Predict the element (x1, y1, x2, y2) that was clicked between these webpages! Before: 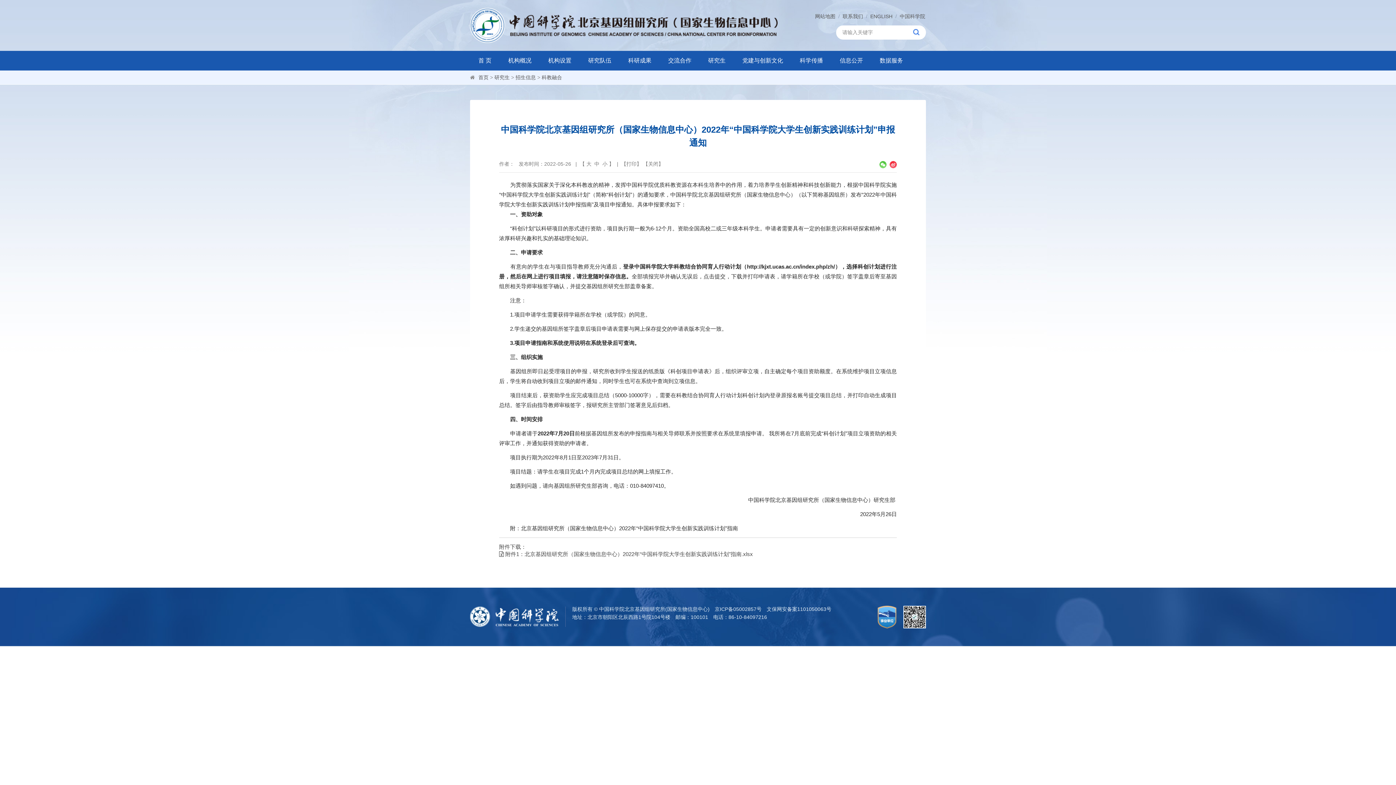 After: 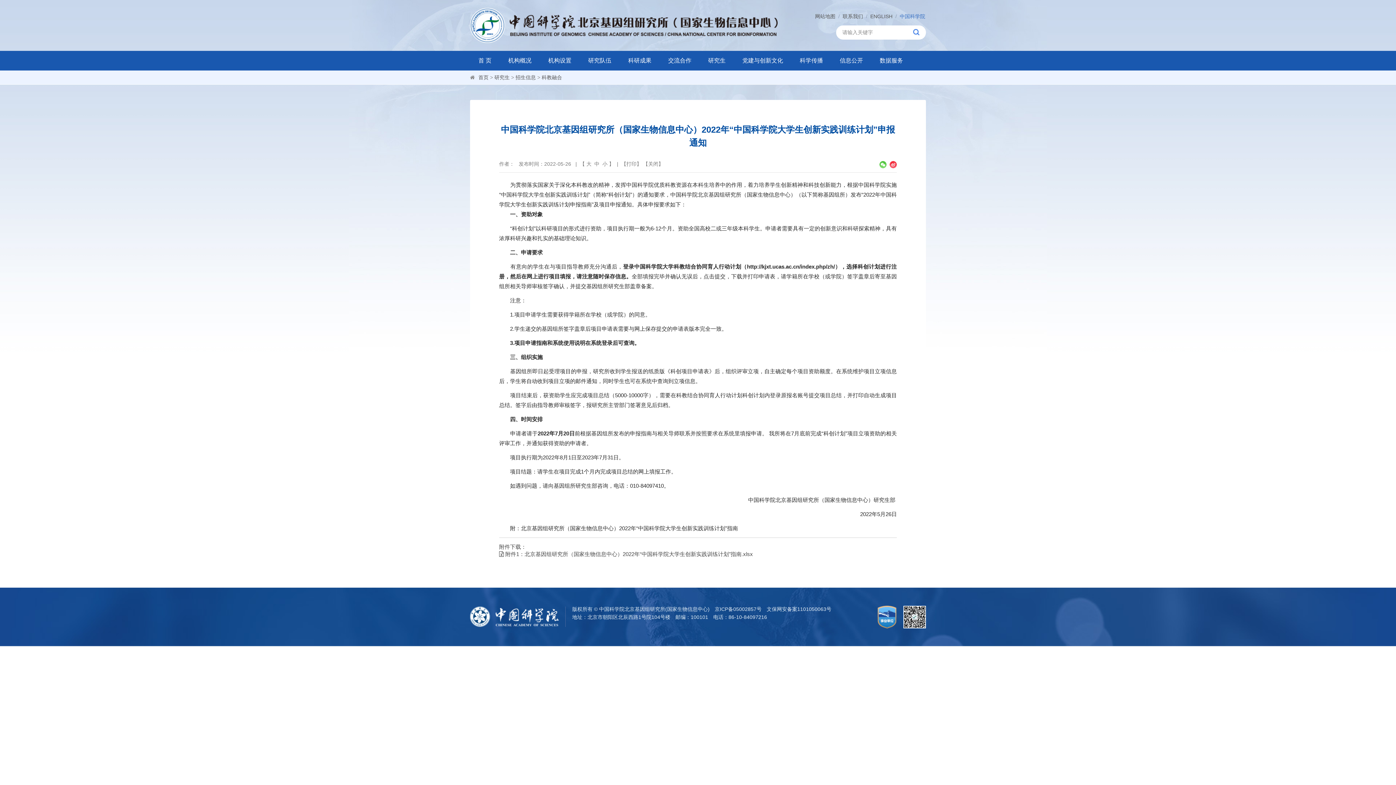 Action: label: 中国科学院 bbox: (900, 13, 925, 19)